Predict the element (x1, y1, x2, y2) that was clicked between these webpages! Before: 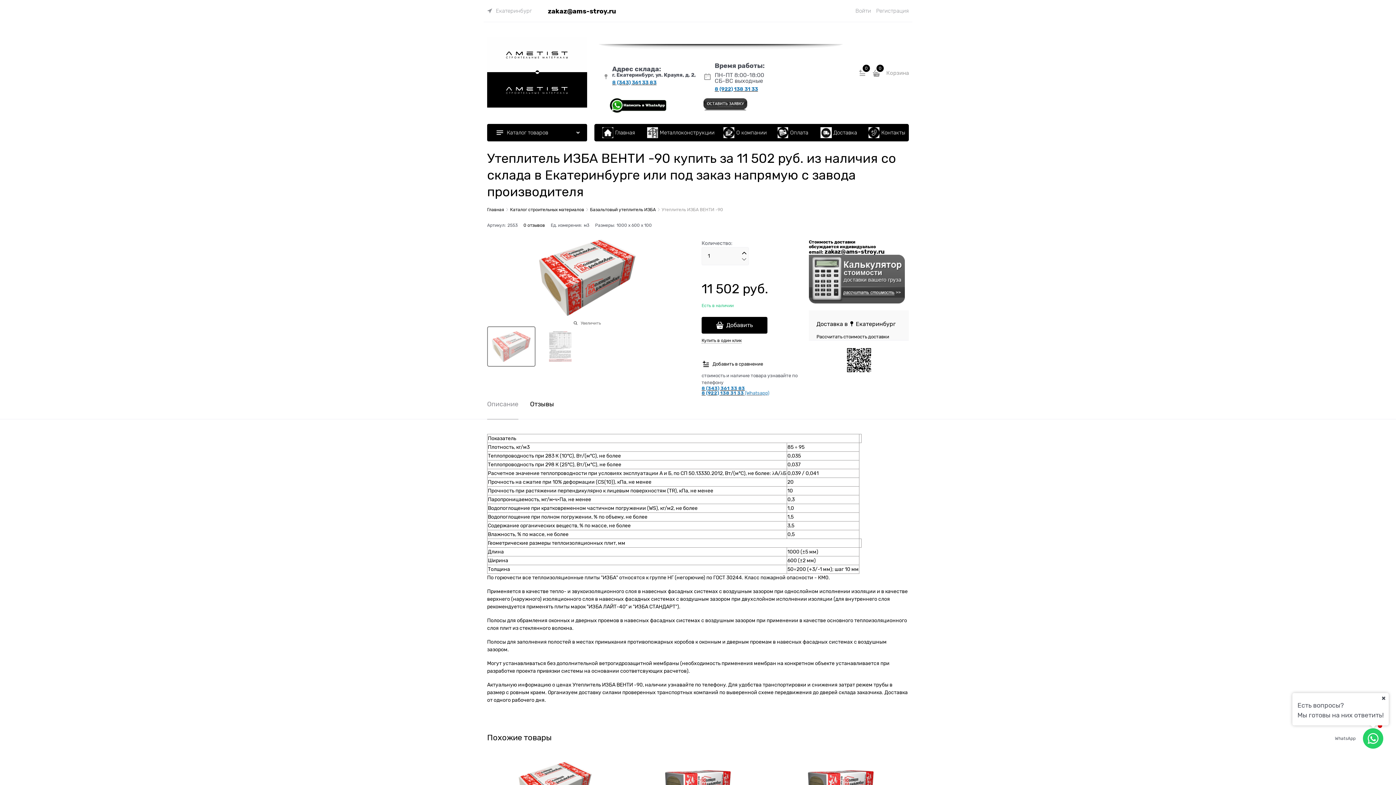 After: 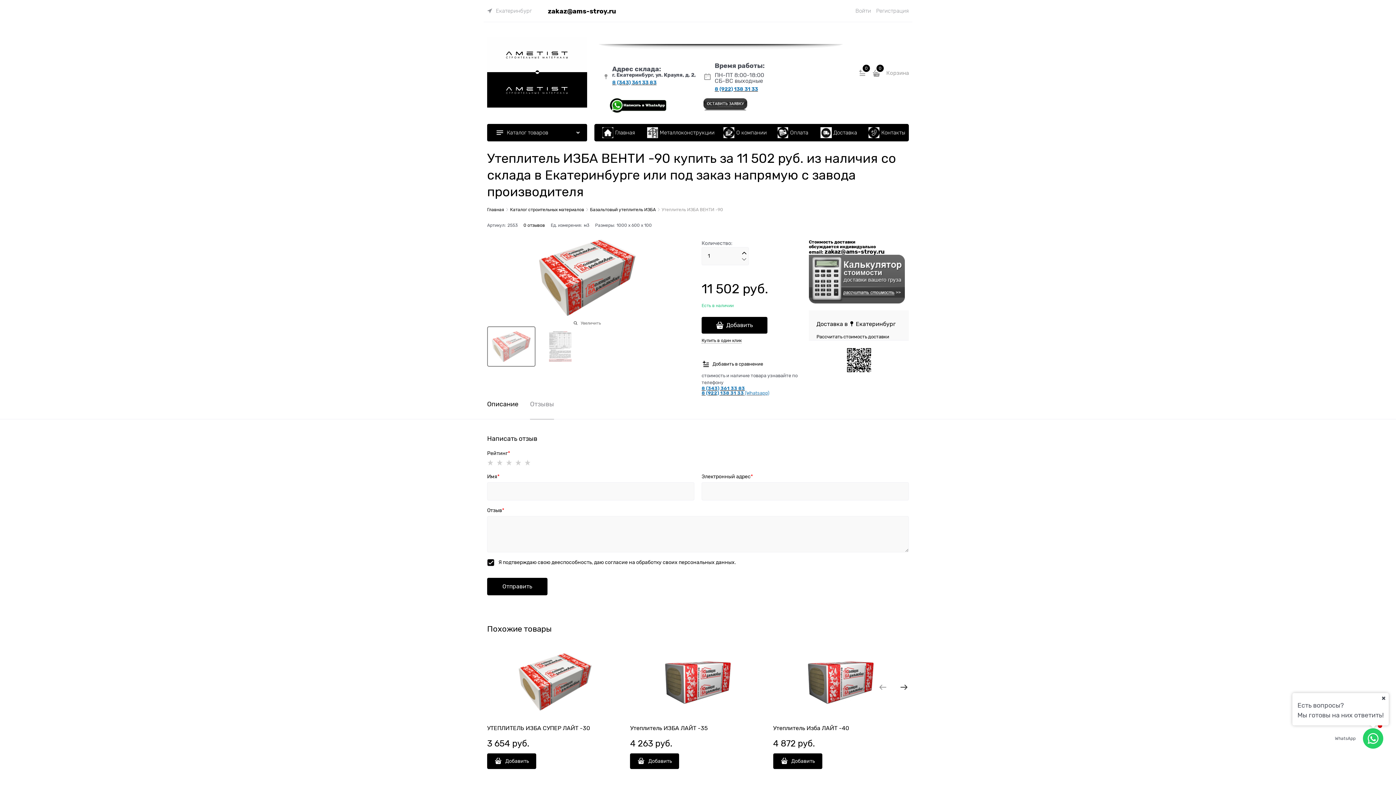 Action: label: Отзывы bbox: (530, 400, 554, 419)